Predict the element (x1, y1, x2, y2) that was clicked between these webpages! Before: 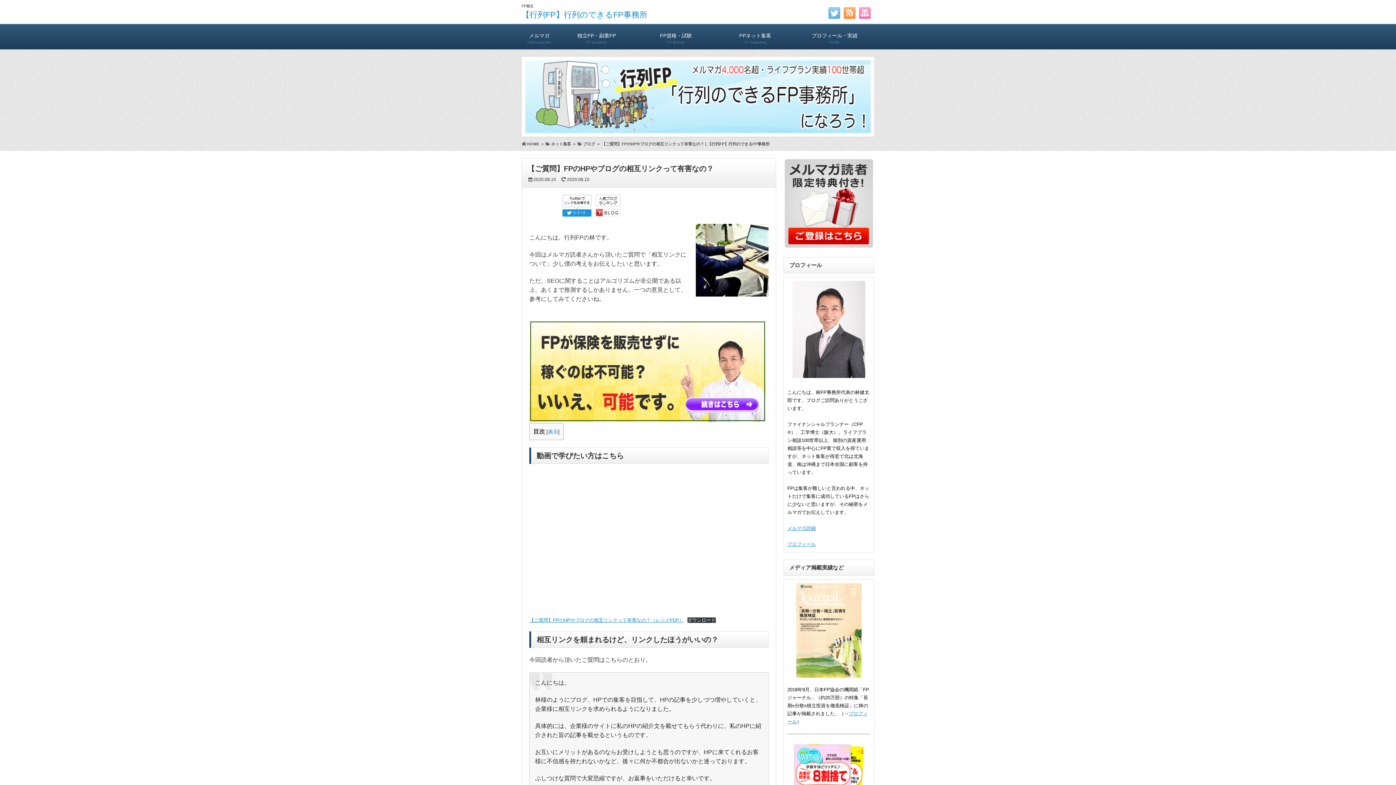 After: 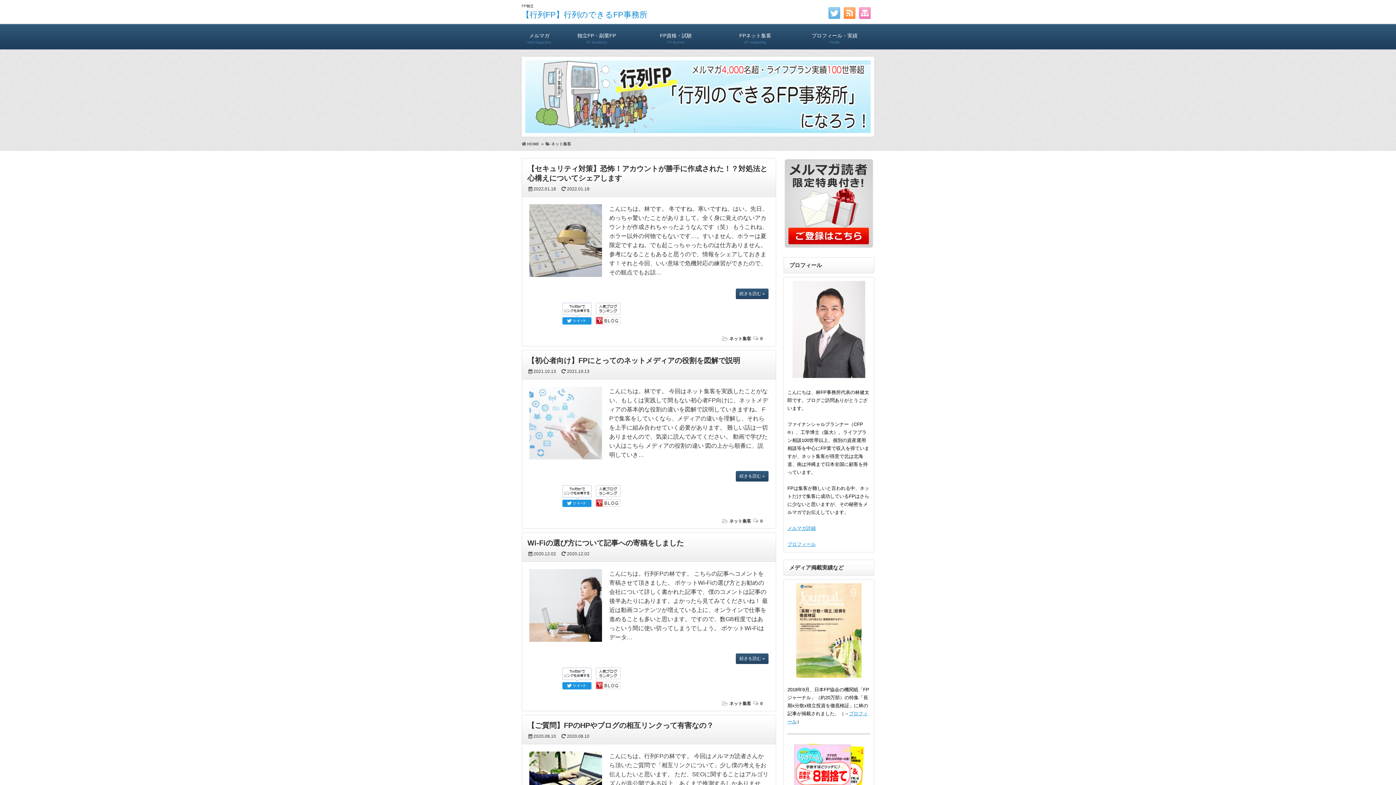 Action: bbox: (545, 141, 571, 146) label:  ネット集客